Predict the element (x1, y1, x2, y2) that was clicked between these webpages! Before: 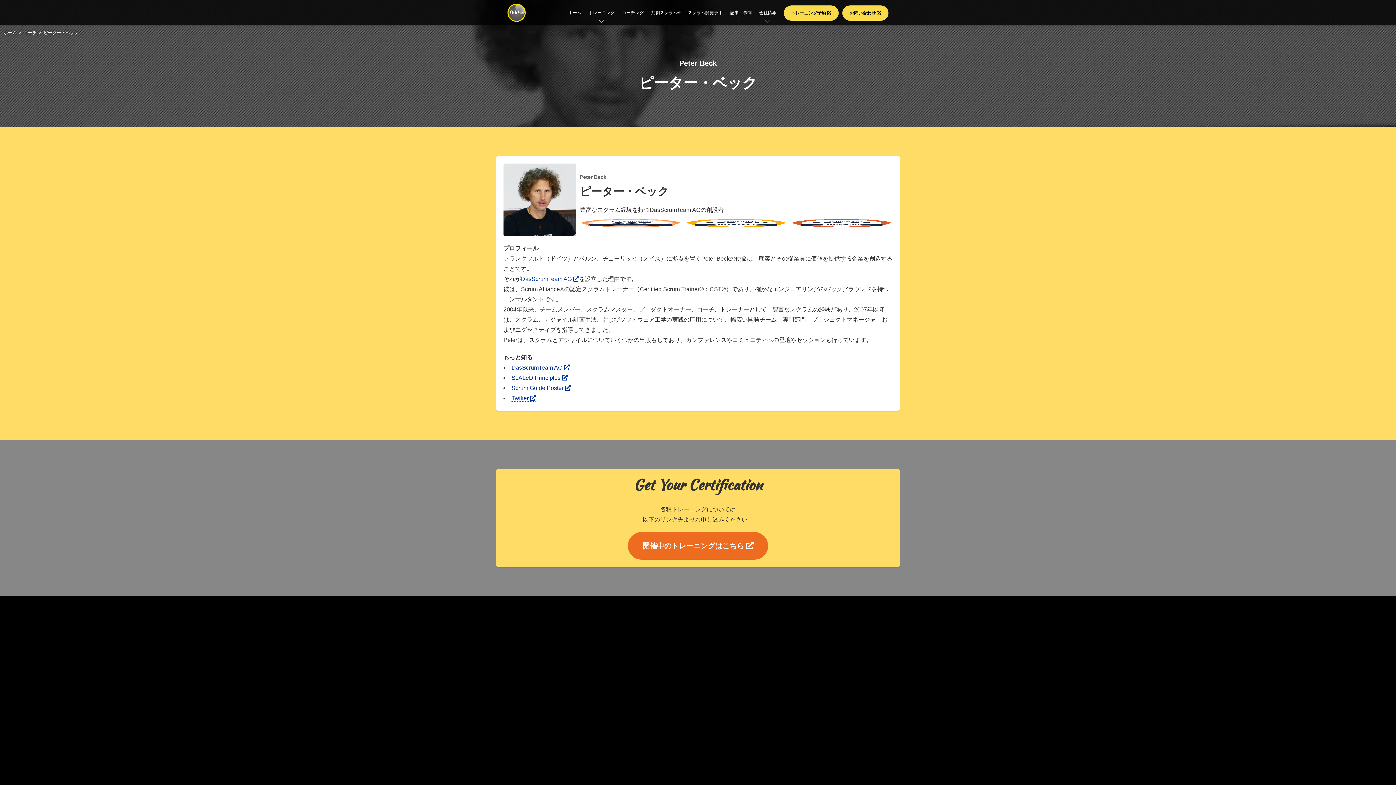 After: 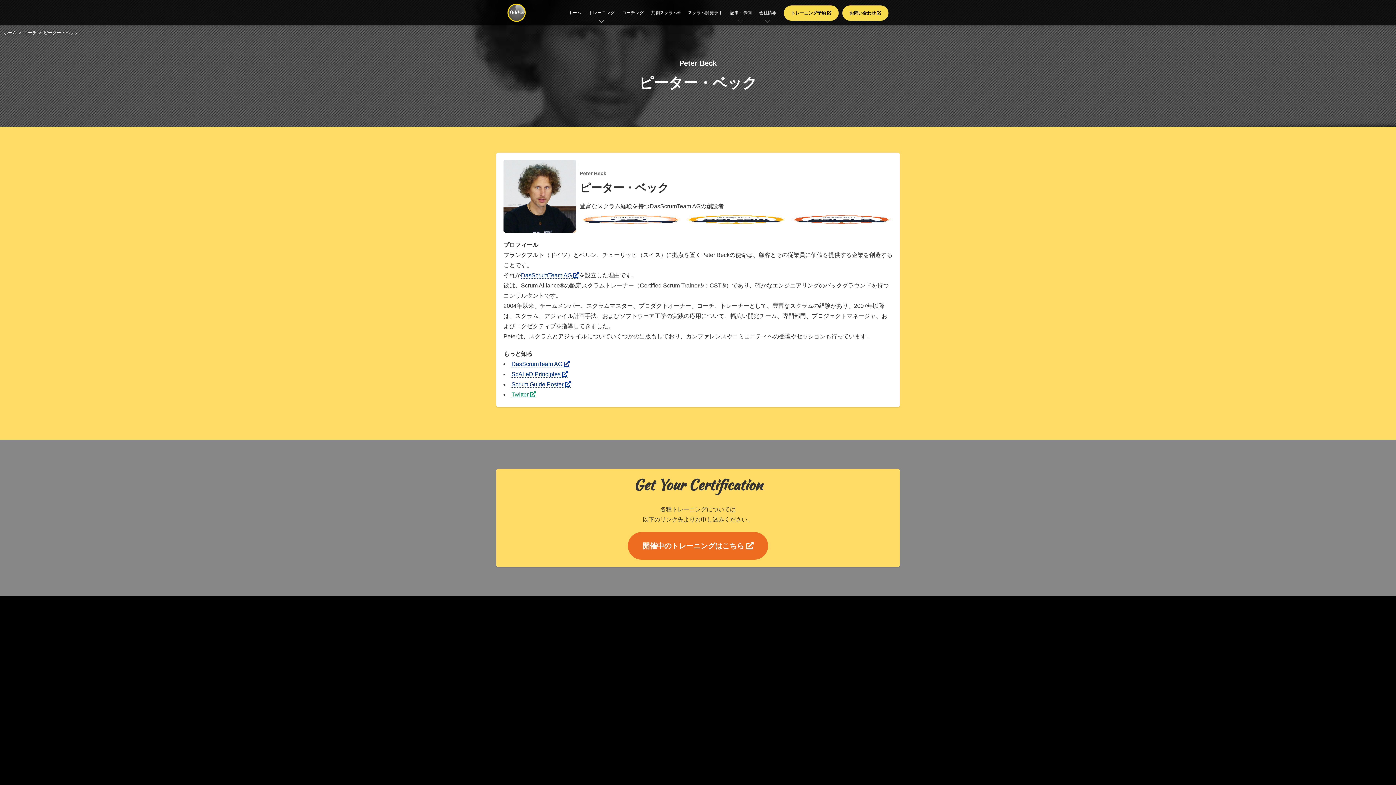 Action: label: Twitter  bbox: (511, 395, 536, 401)